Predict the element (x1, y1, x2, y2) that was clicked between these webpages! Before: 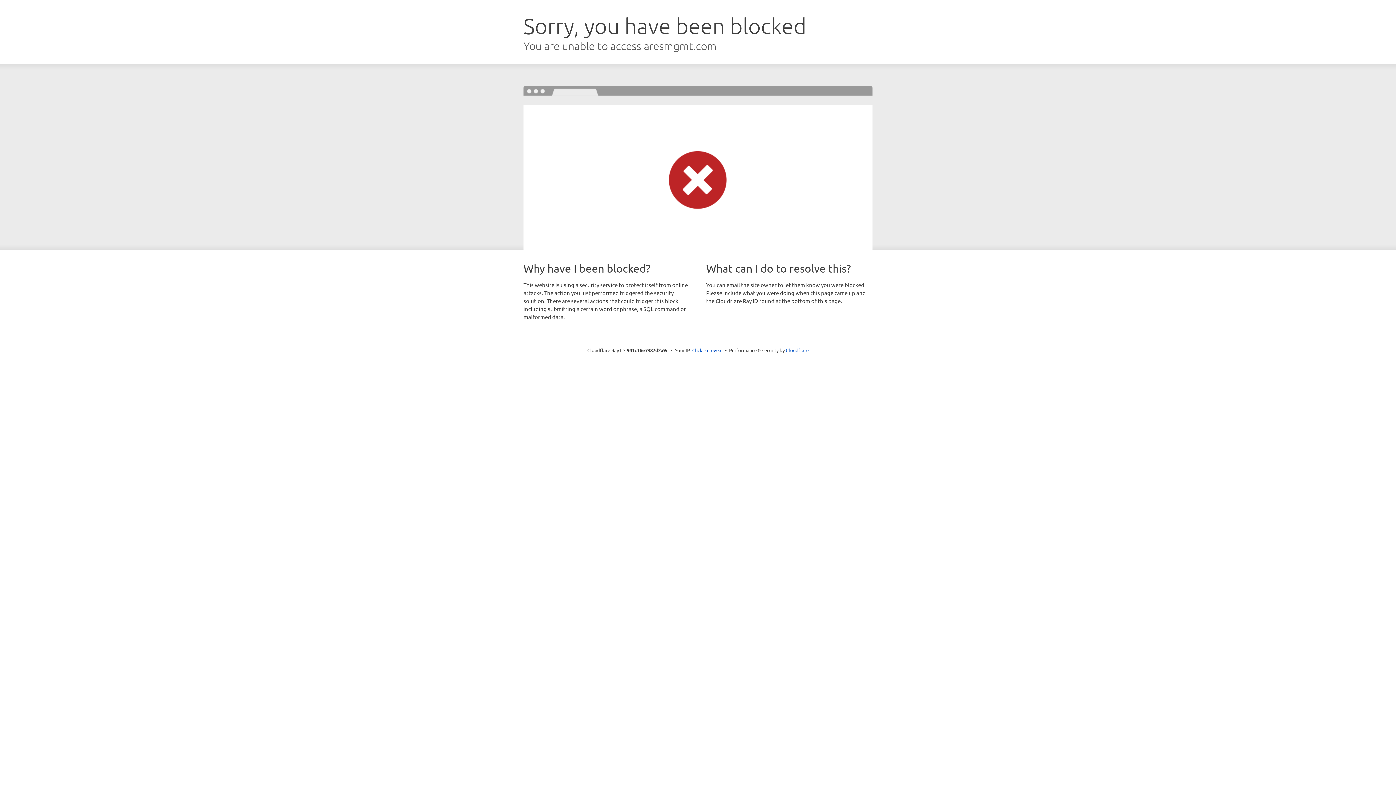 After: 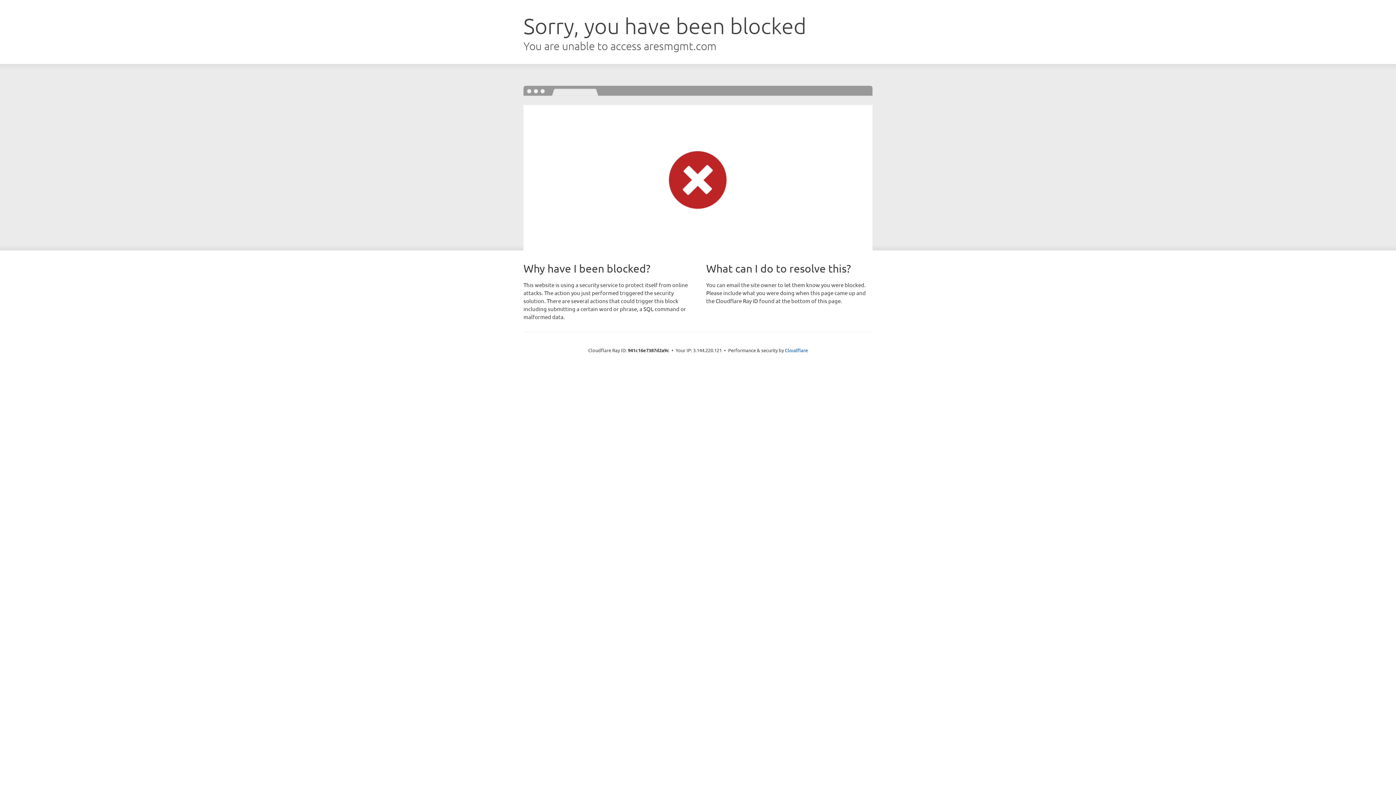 Action: label: Click to reveal bbox: (692, 346, 722, 353)